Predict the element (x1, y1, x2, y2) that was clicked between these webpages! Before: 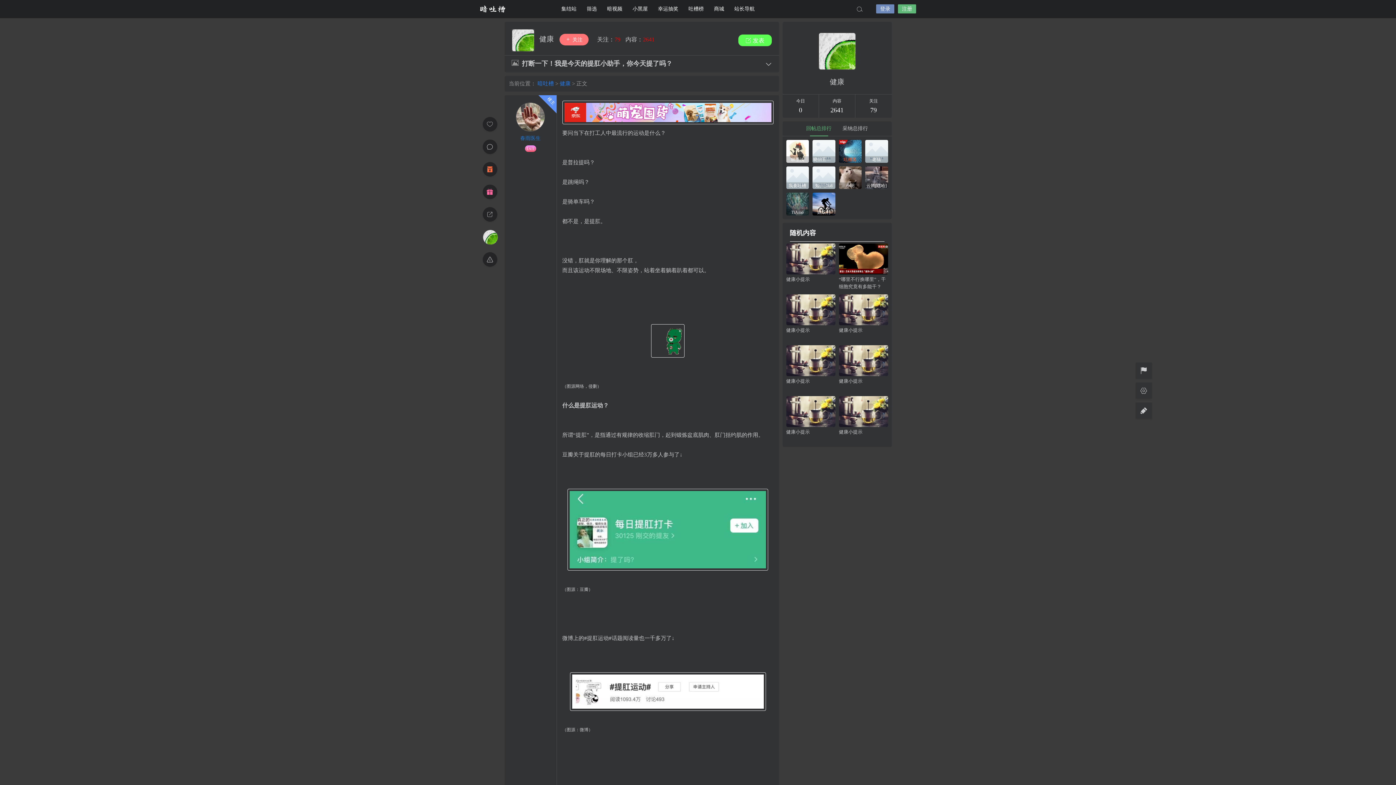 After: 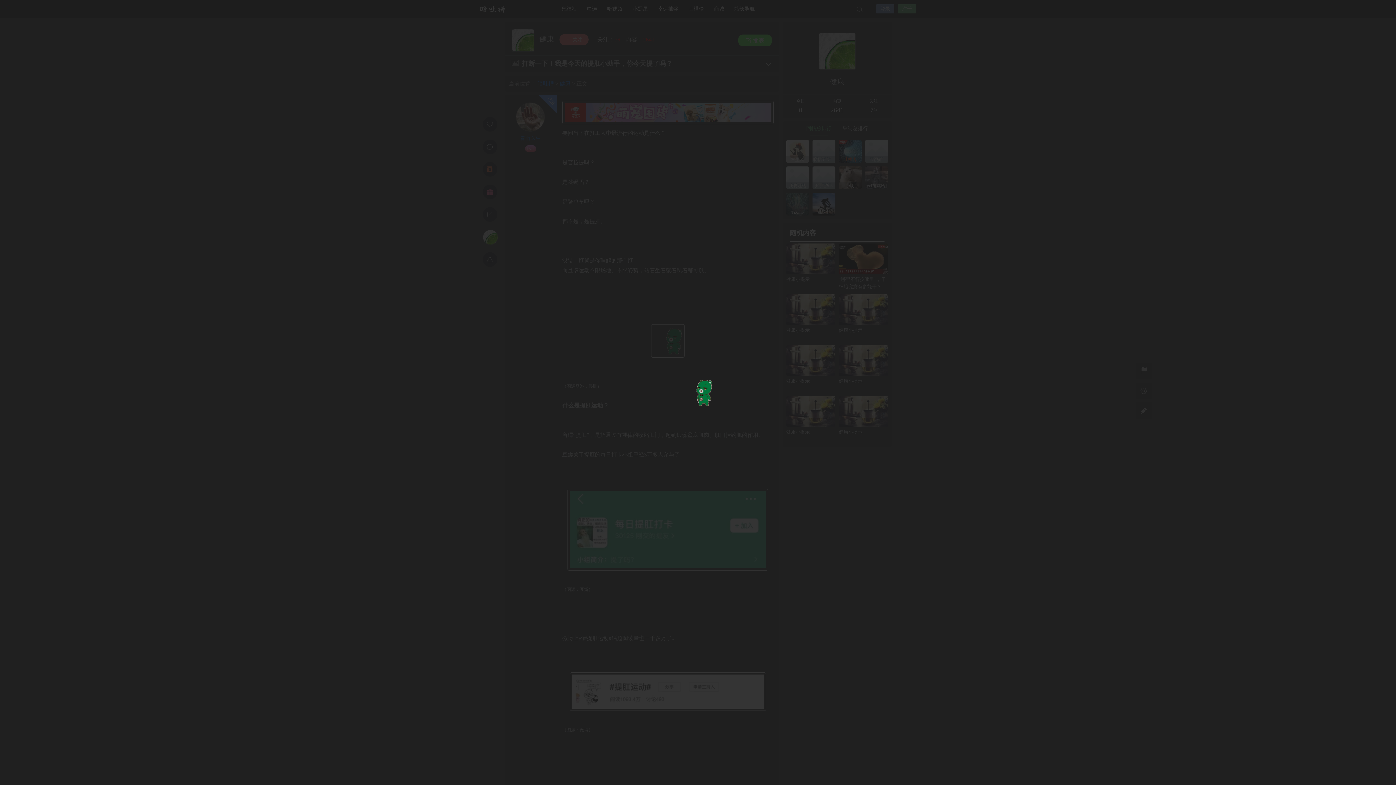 Action: bbox: (651, 338, 684, 345)